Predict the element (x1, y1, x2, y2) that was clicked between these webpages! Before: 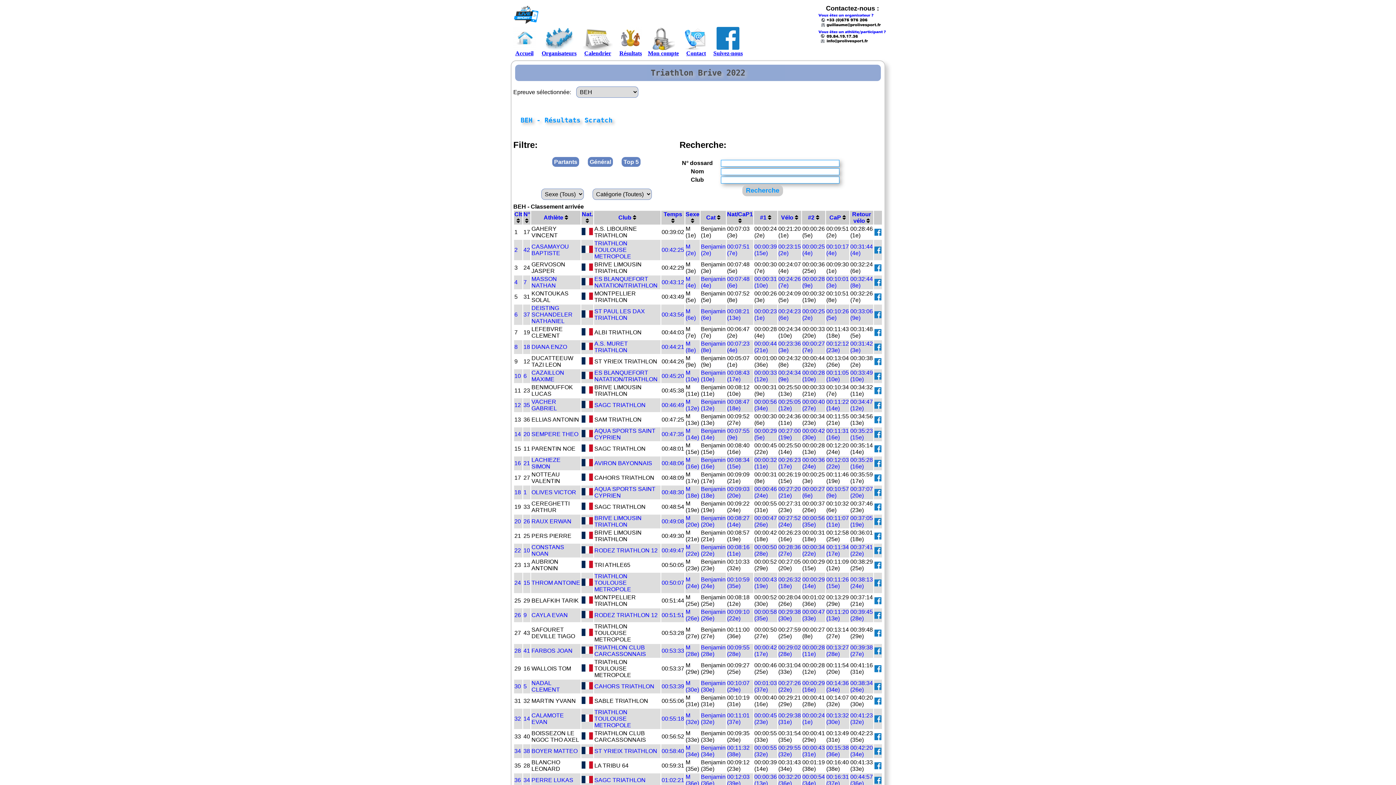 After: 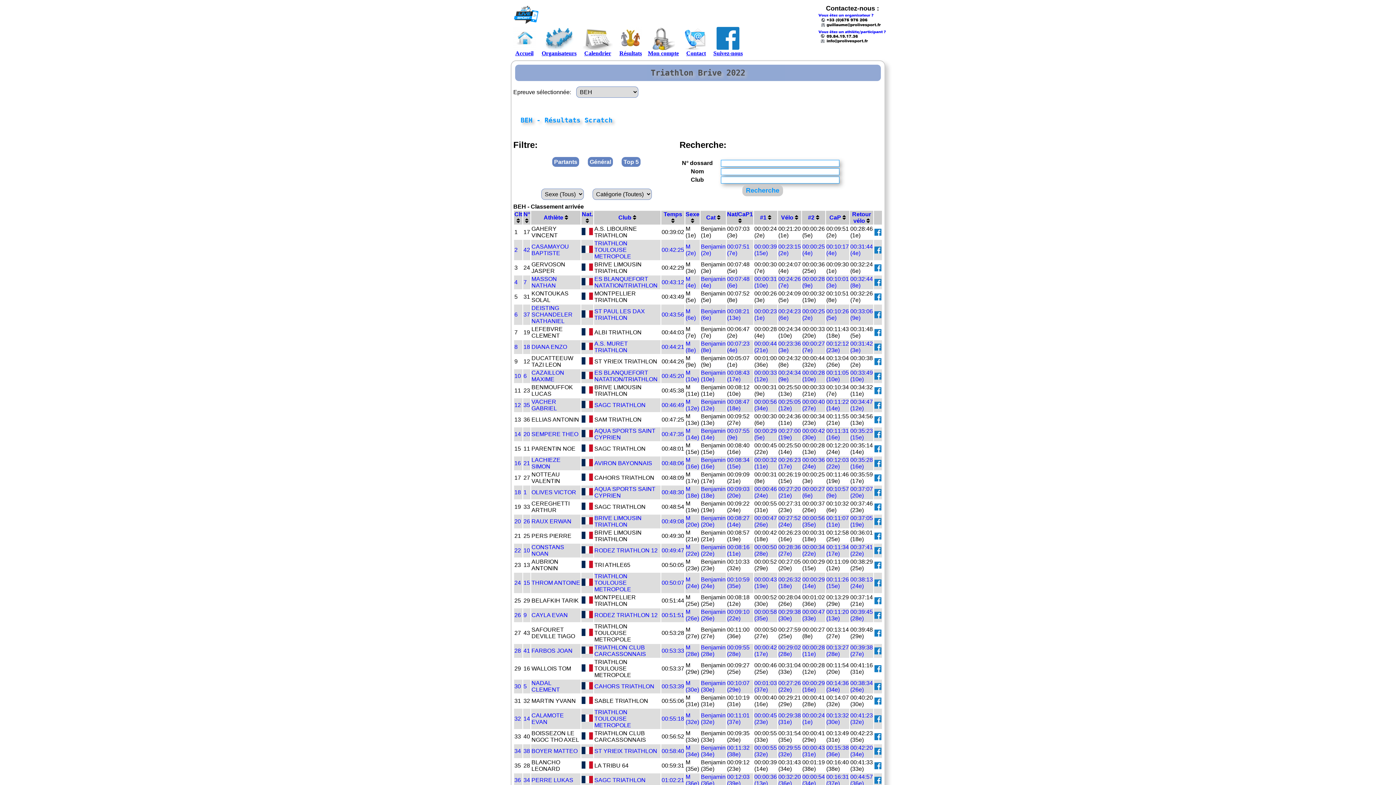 Action: bbox: (874, 343, 881, 349)